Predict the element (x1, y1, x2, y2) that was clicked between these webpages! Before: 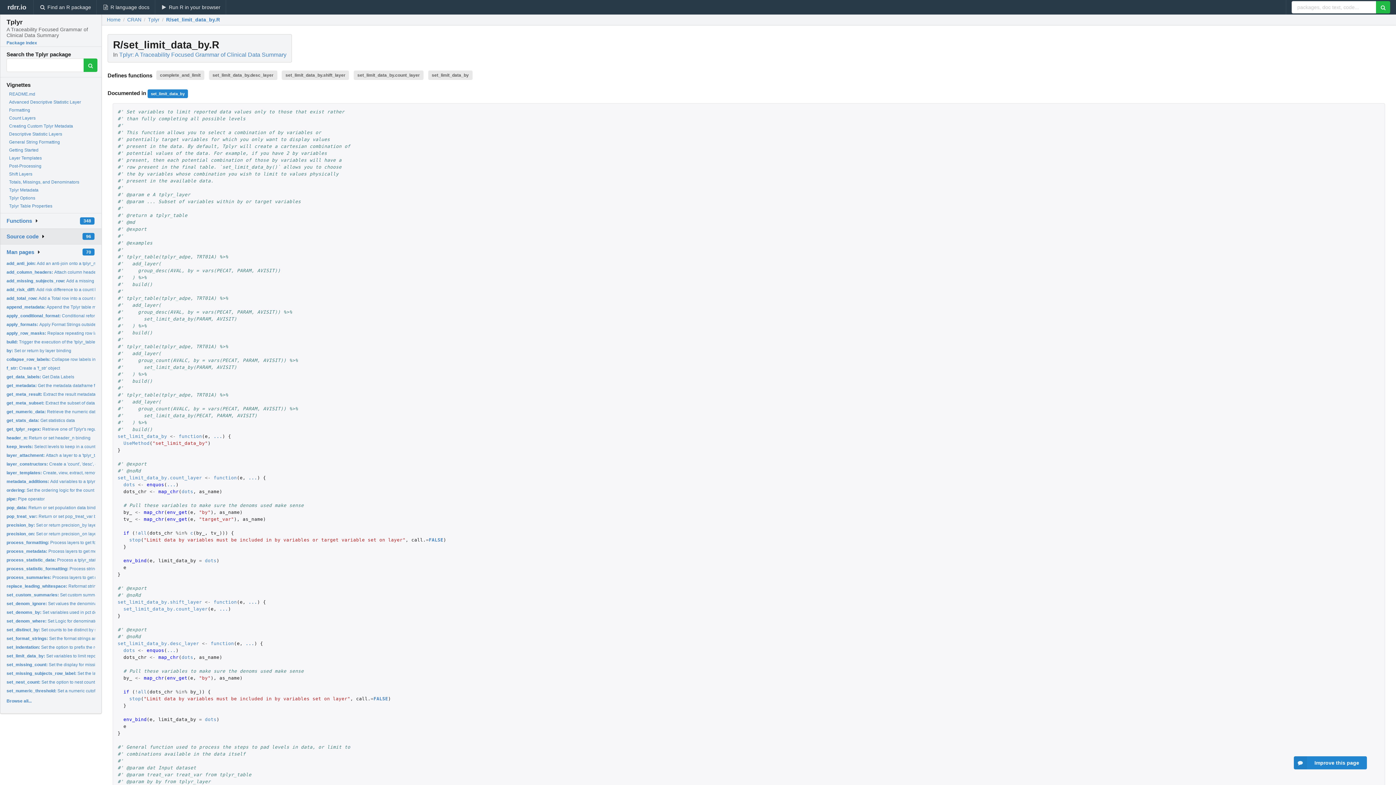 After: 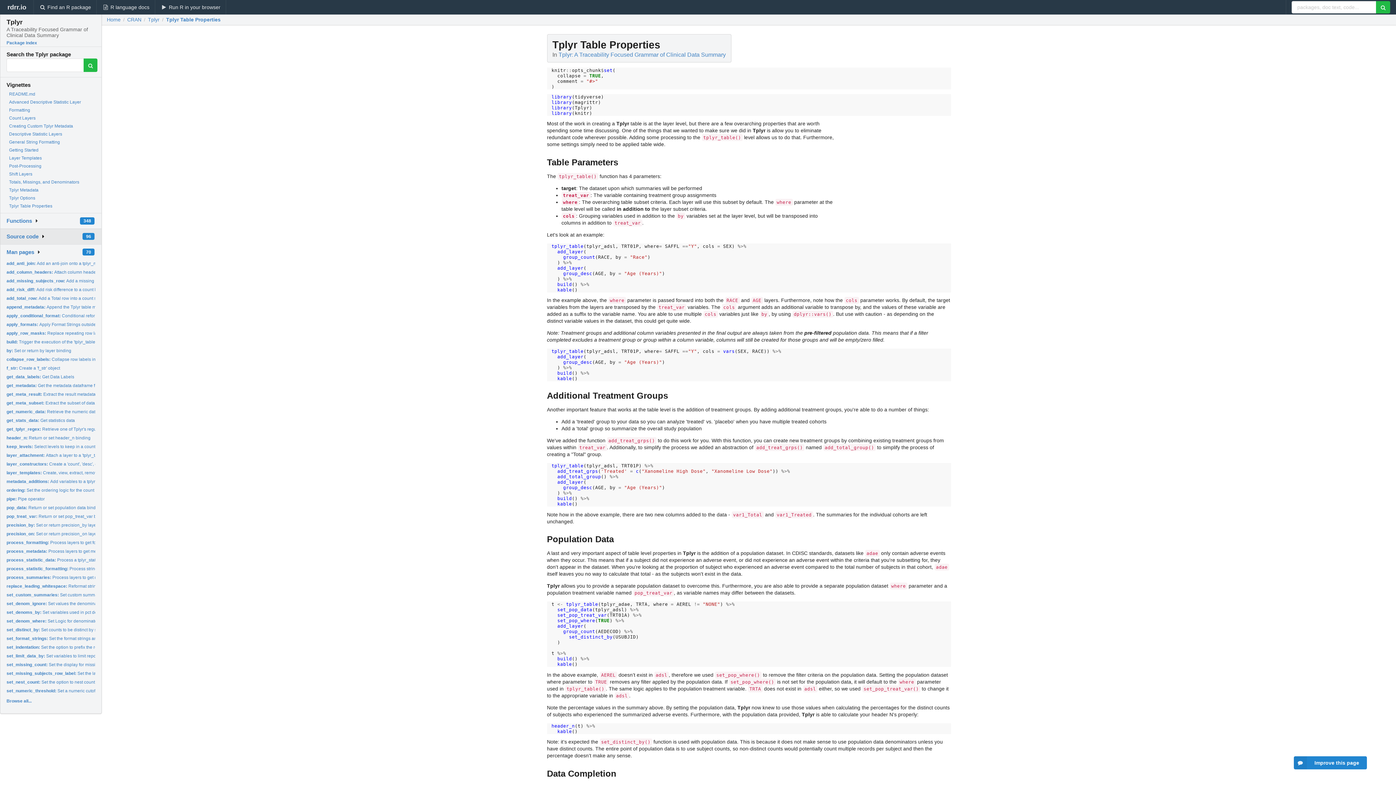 Action: label: Tplyr Table Properties bbox: (9, 203, 52, 208)